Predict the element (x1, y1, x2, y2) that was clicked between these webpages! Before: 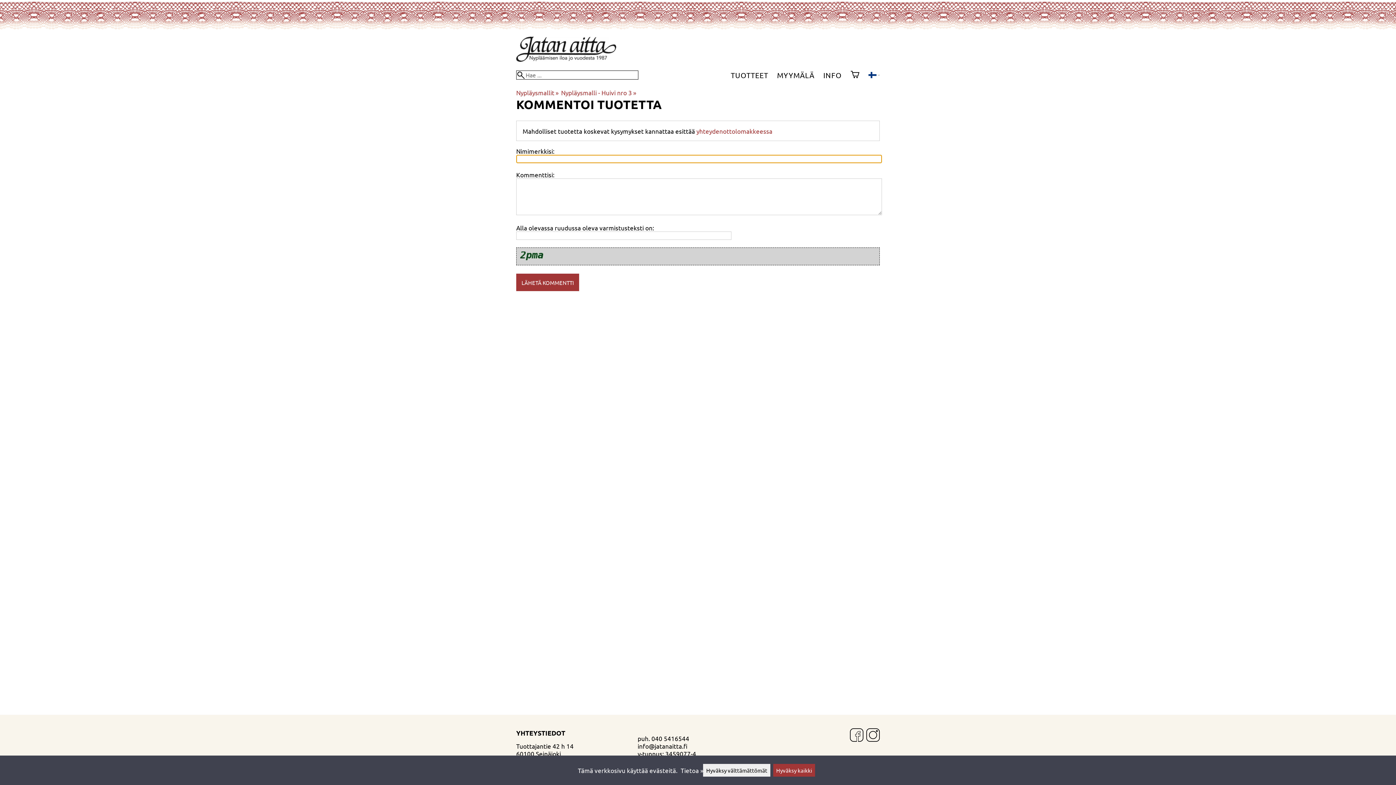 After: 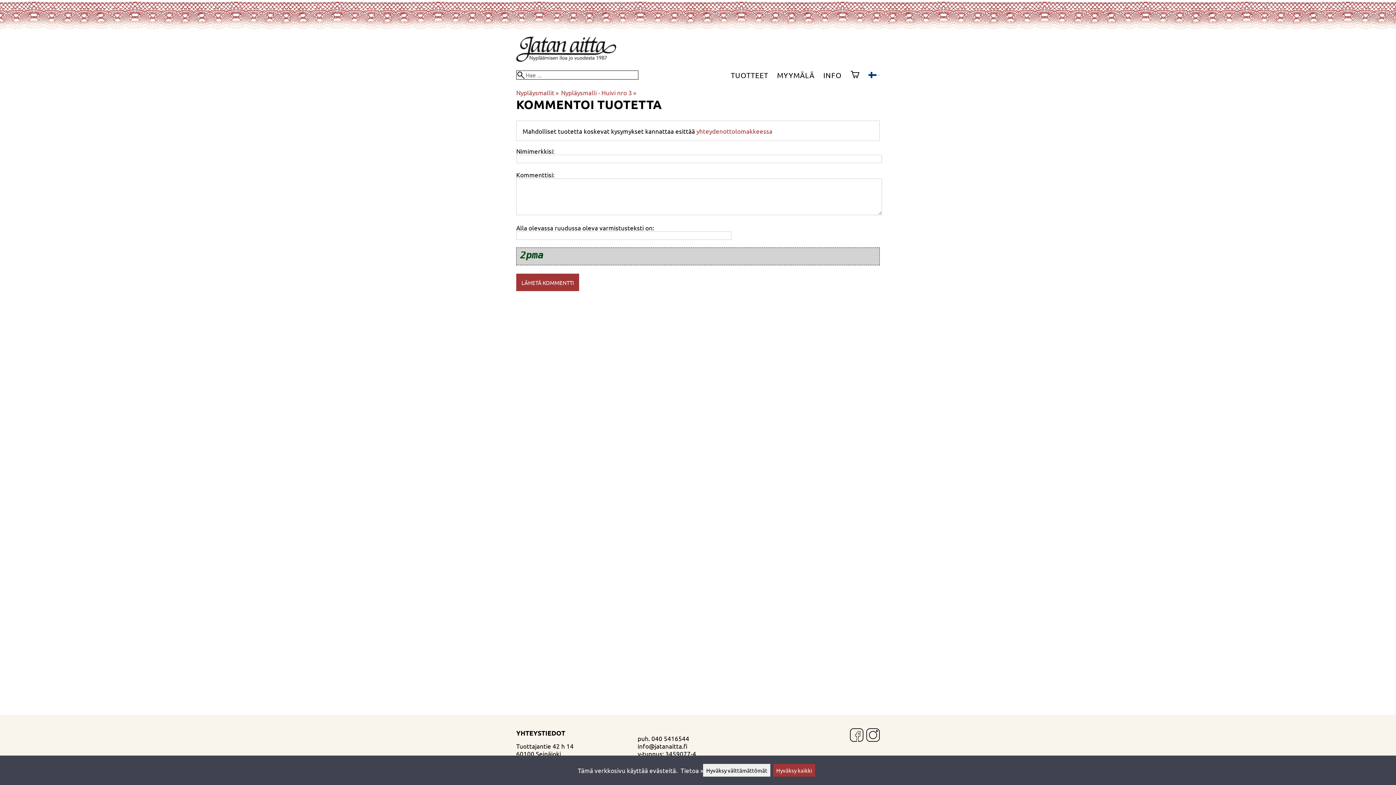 Action: bbox: (651, 735, 689, 742) label: 040 5416544